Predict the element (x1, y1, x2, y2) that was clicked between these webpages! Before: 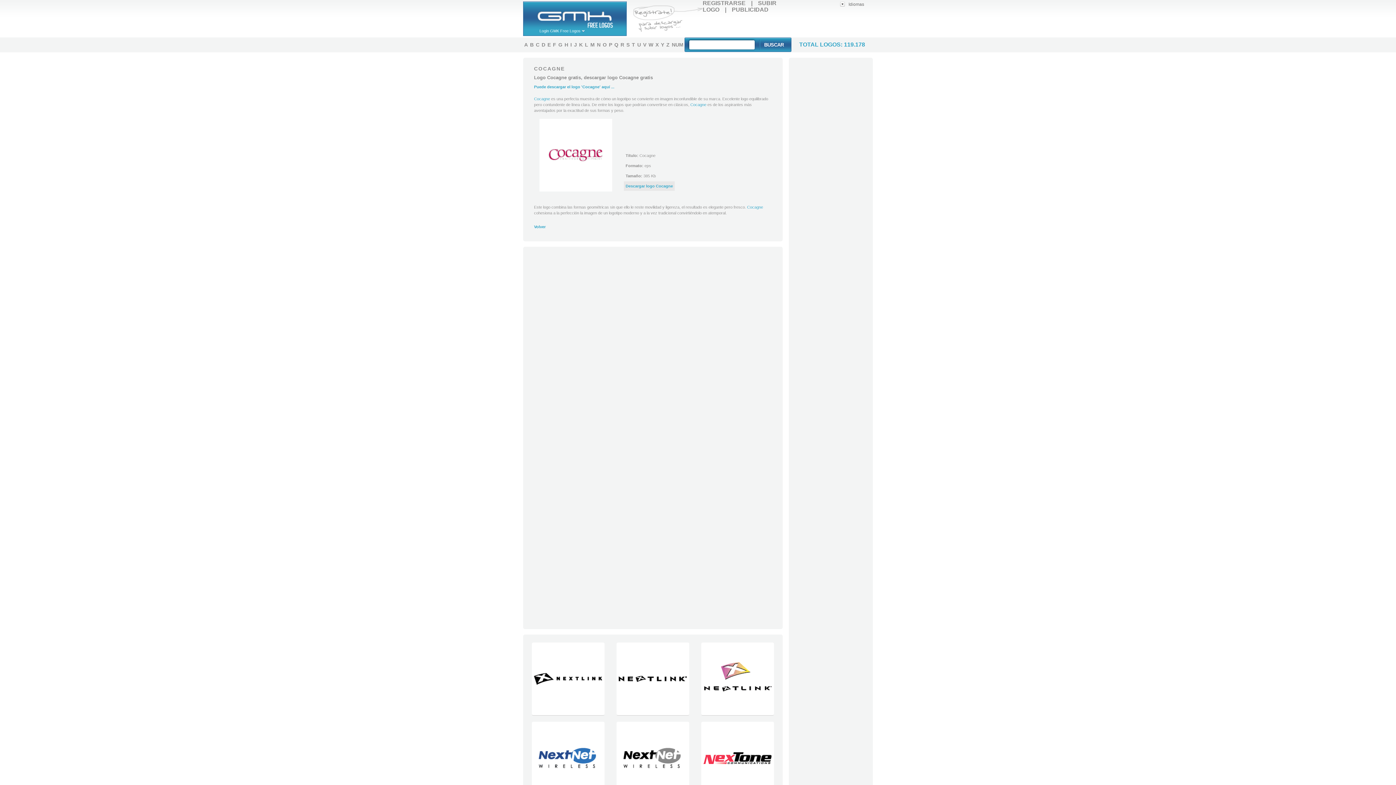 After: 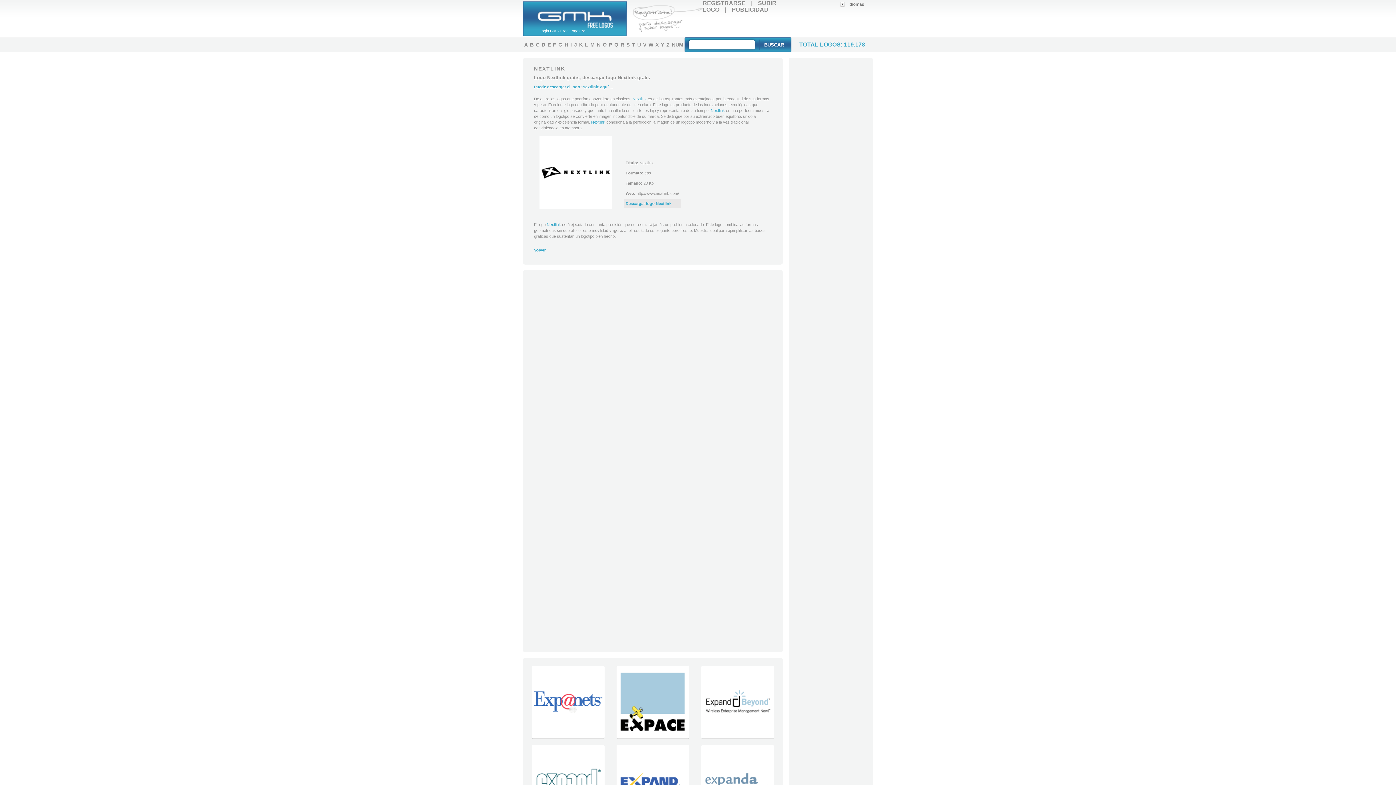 Action: bbox: (531, 710, 605, 717)